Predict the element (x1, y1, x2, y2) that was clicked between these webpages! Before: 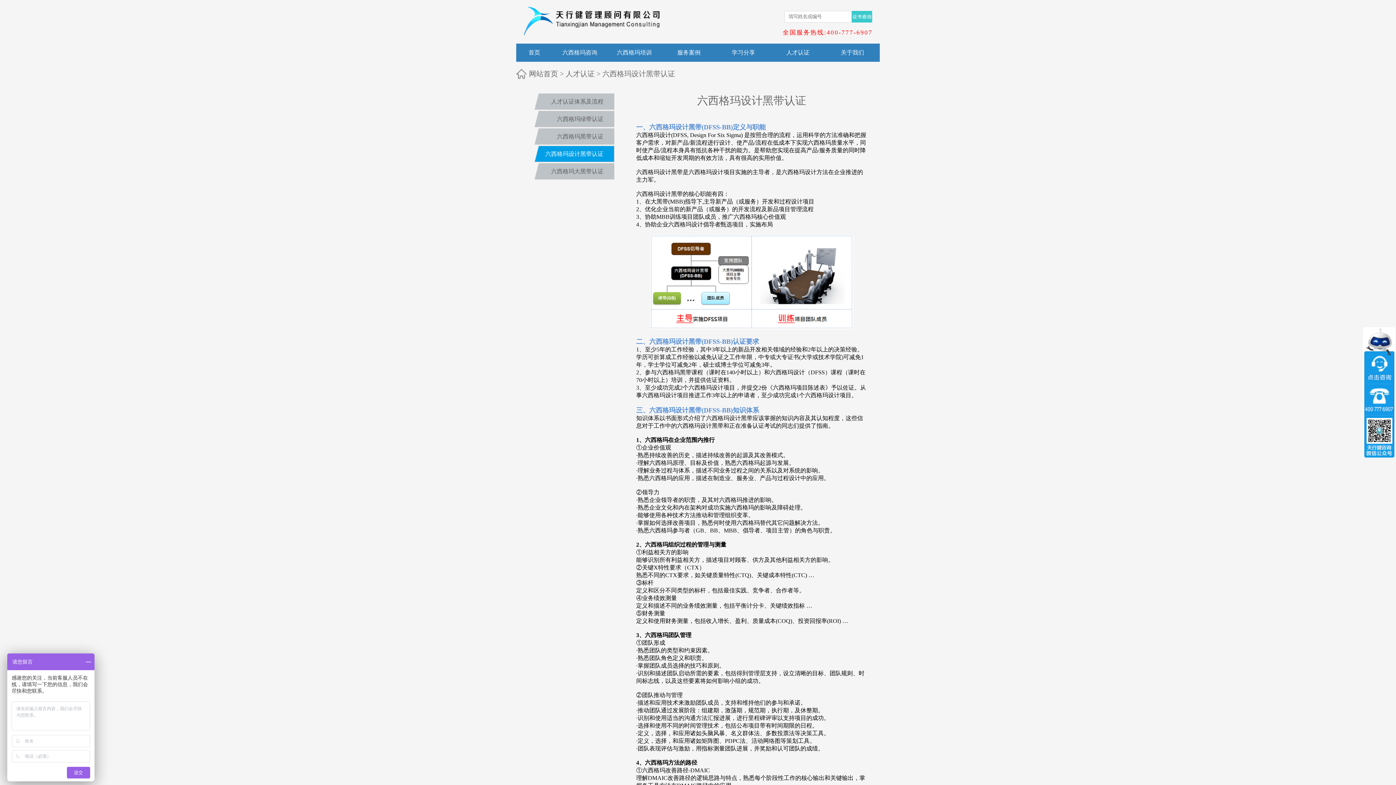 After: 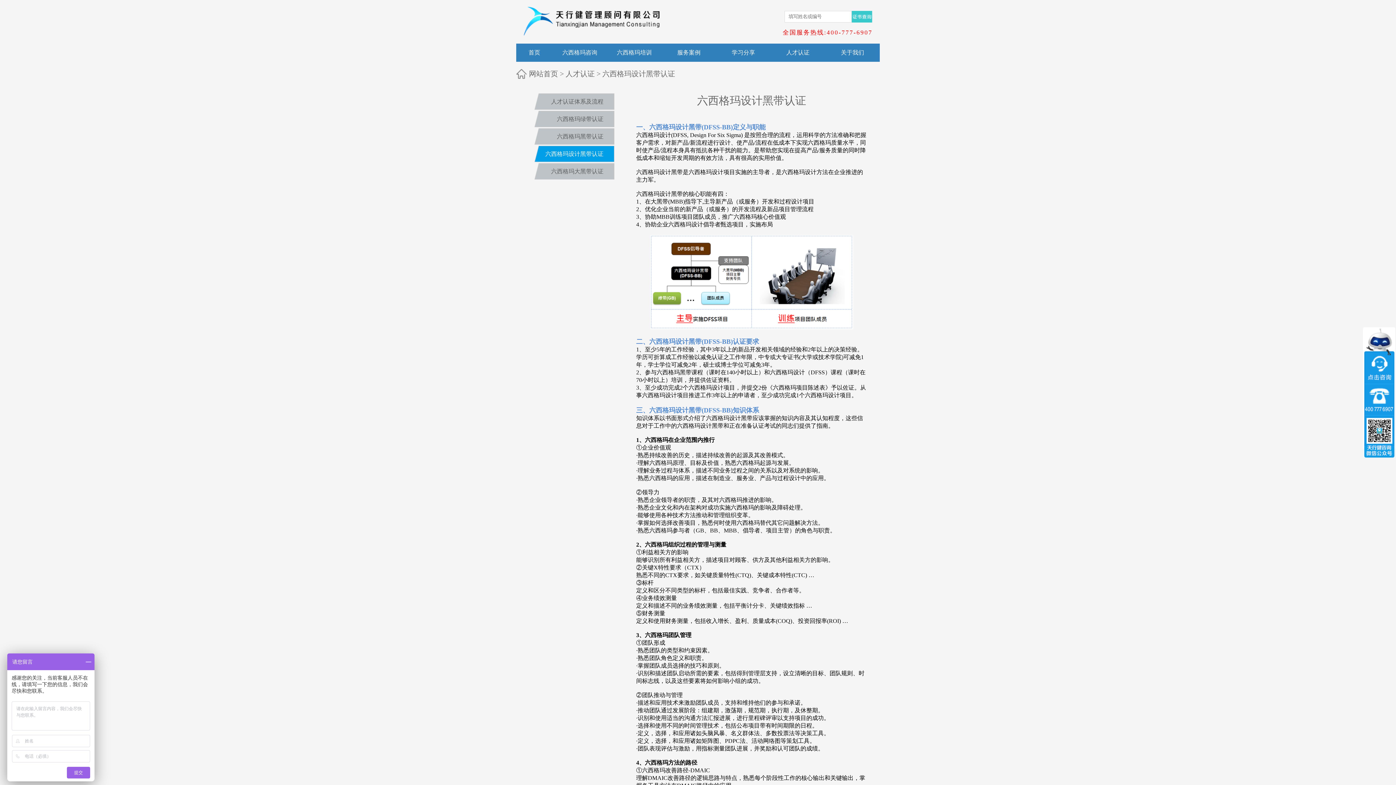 Action: bbox: (534, 145, 614, 162) label: 六西格玛设计黑带认证